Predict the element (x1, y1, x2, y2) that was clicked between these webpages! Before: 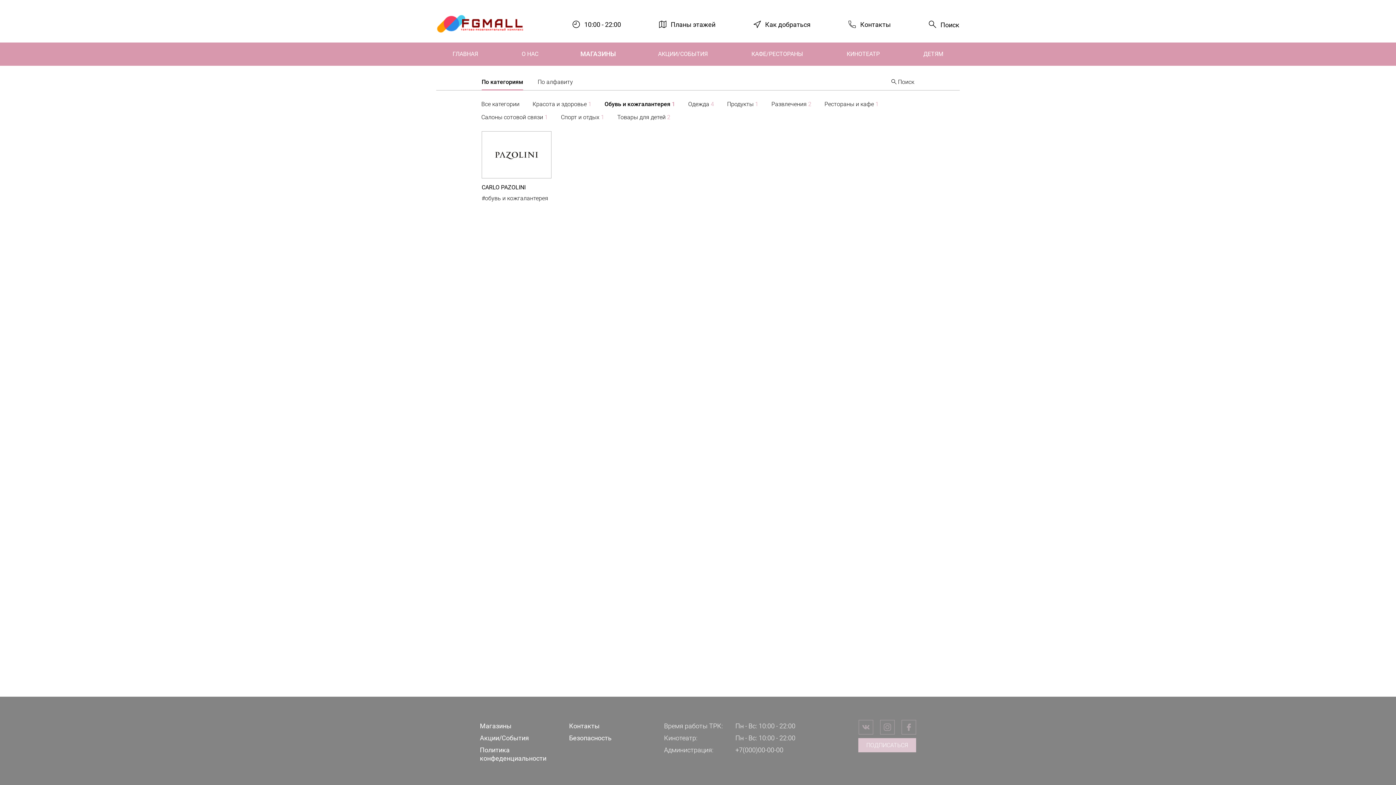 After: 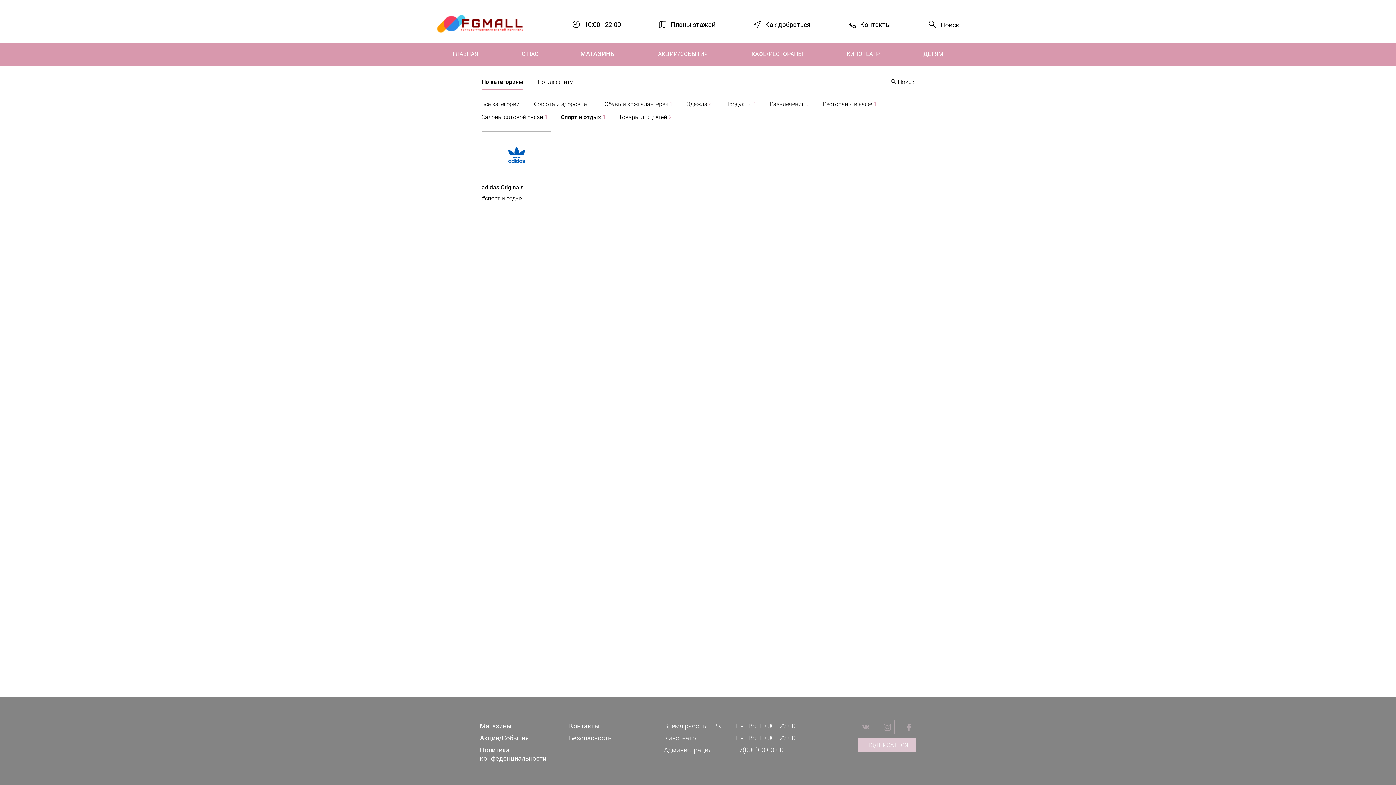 Action: bbox: (561, 113, 604, 120) label: Спорт и отдых 1